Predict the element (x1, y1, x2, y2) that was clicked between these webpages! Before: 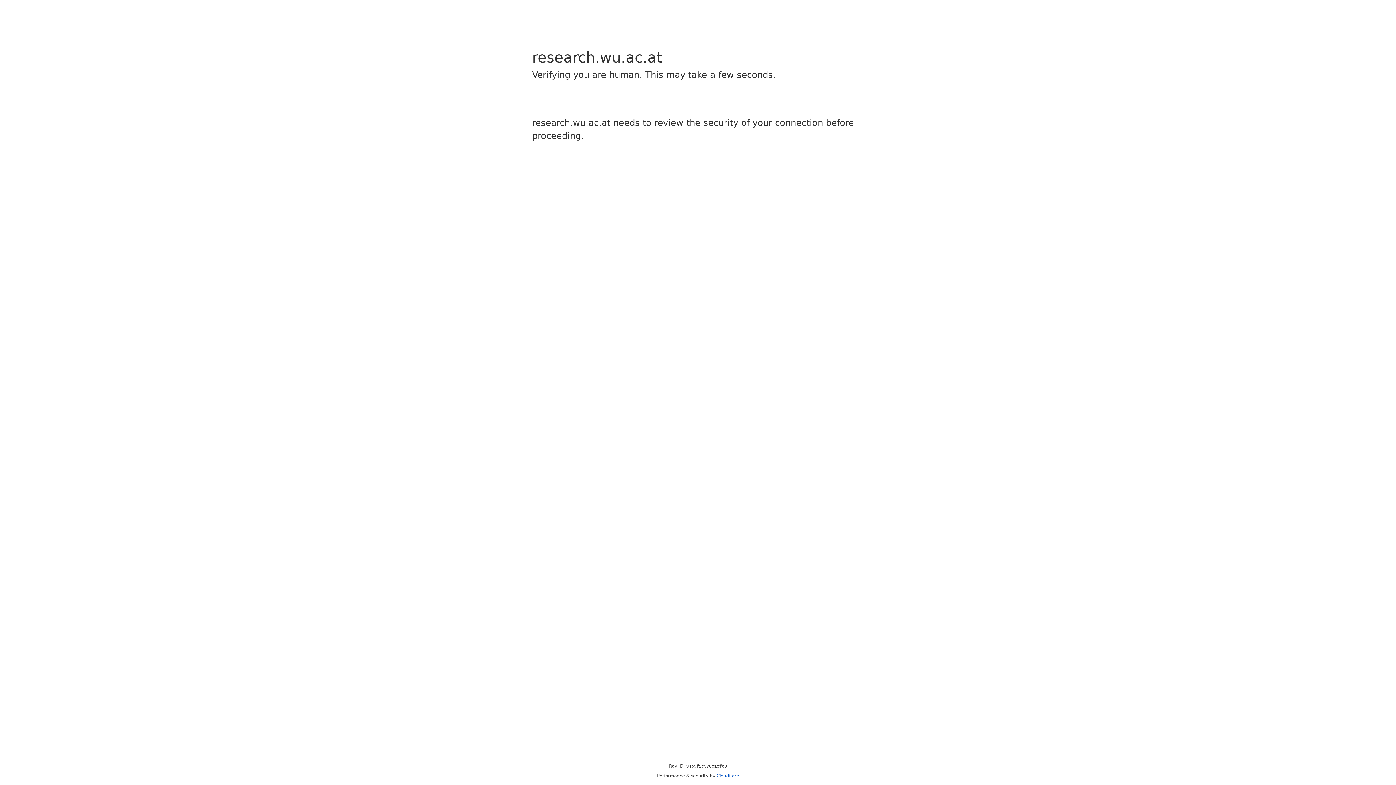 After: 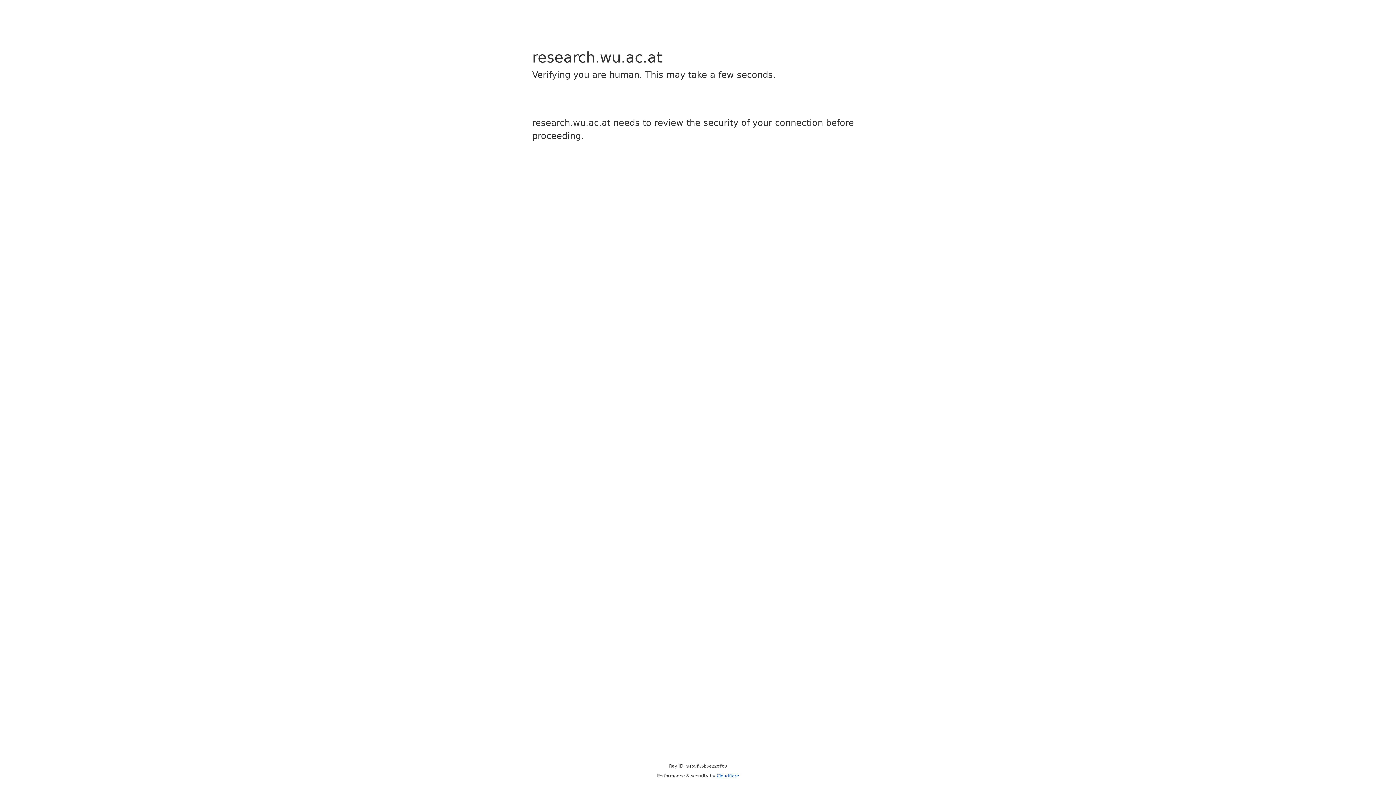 Action: label: Cloudflare bbox: (716, 773, 739, 778)